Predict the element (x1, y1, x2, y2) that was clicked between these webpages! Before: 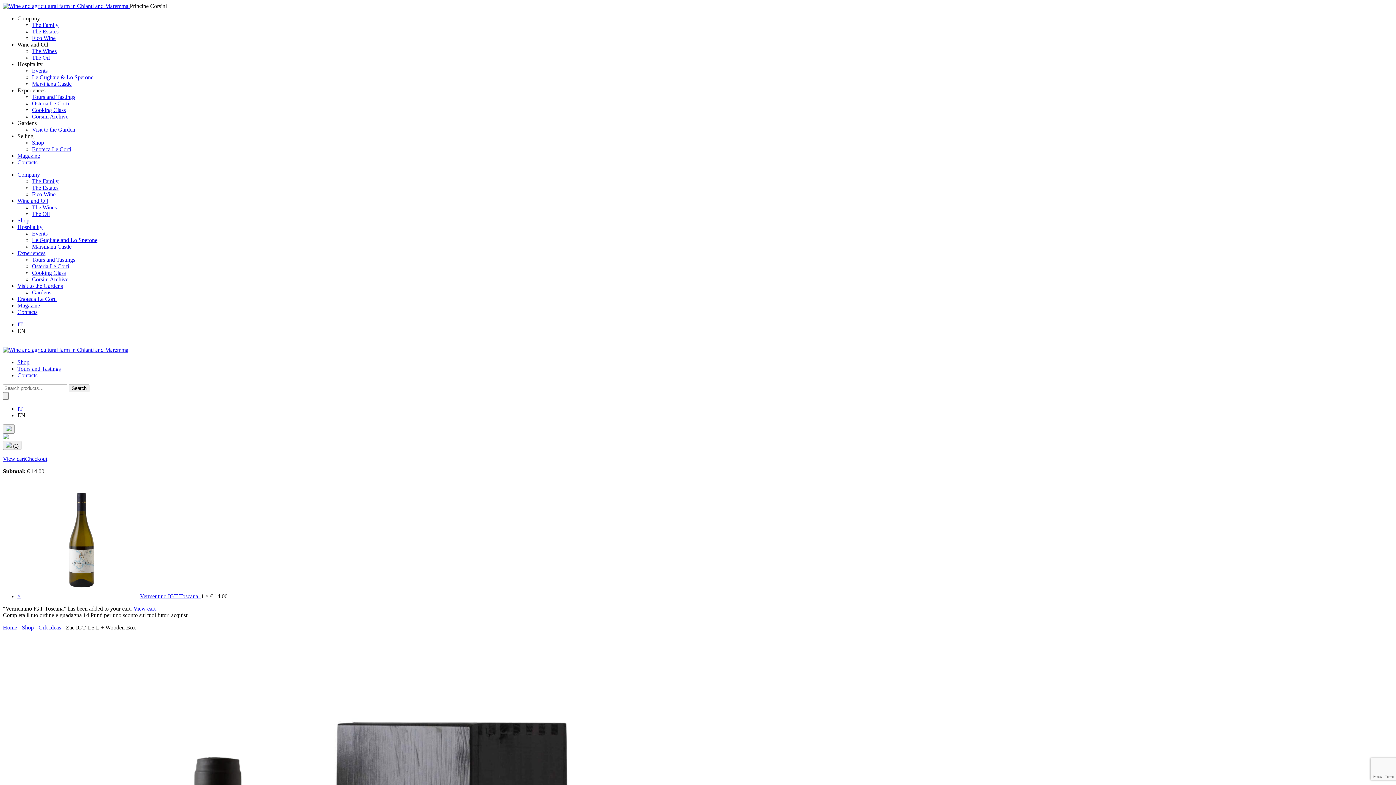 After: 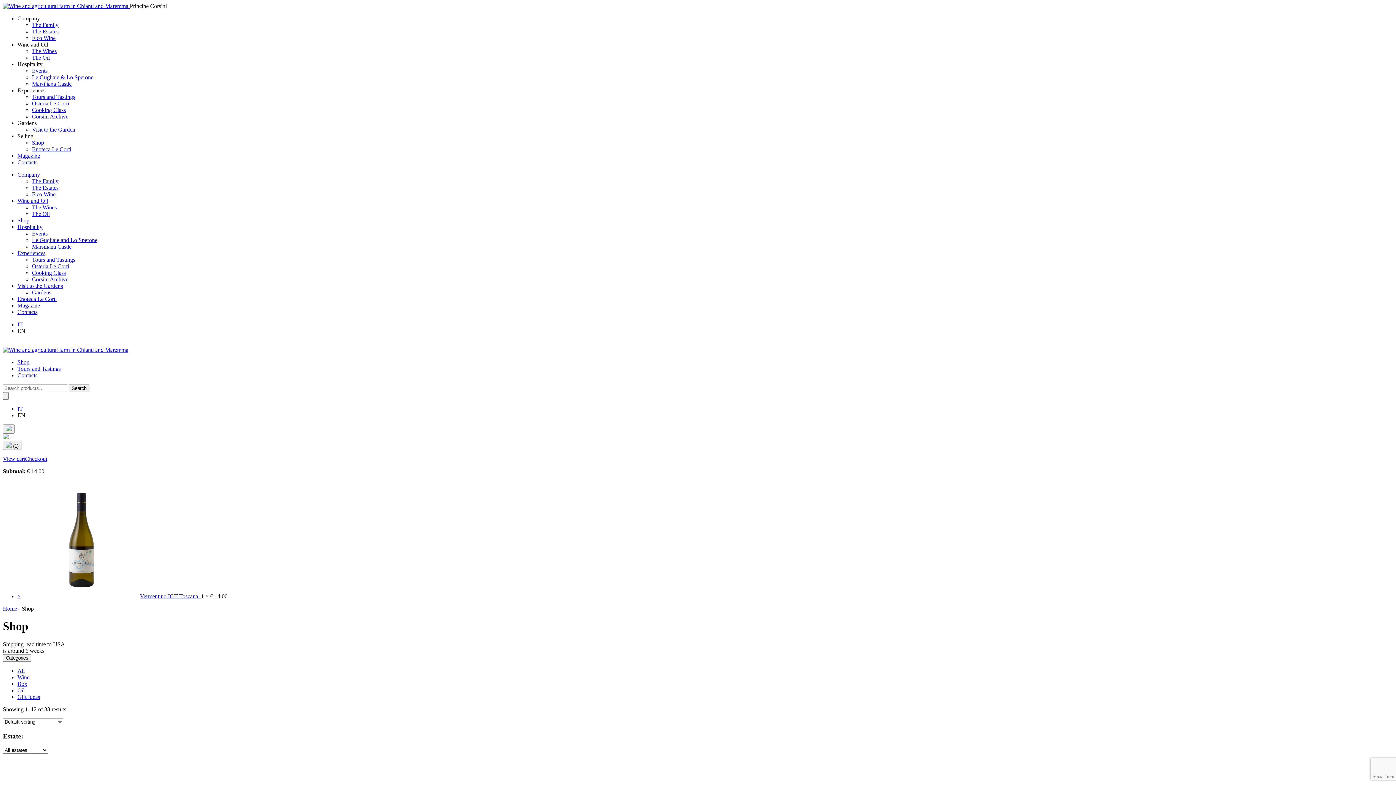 Action: label: Shop bbox: (17, 359, 29, 365)